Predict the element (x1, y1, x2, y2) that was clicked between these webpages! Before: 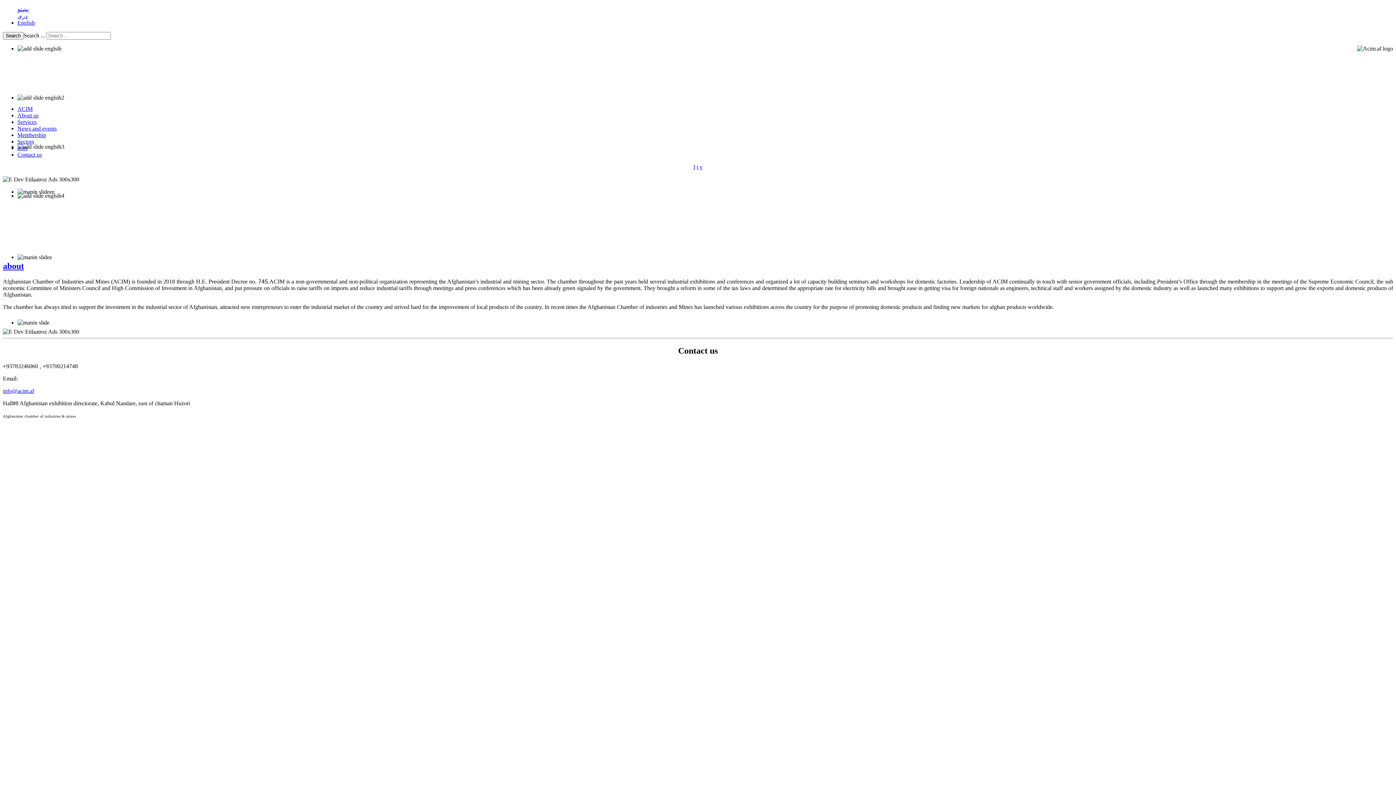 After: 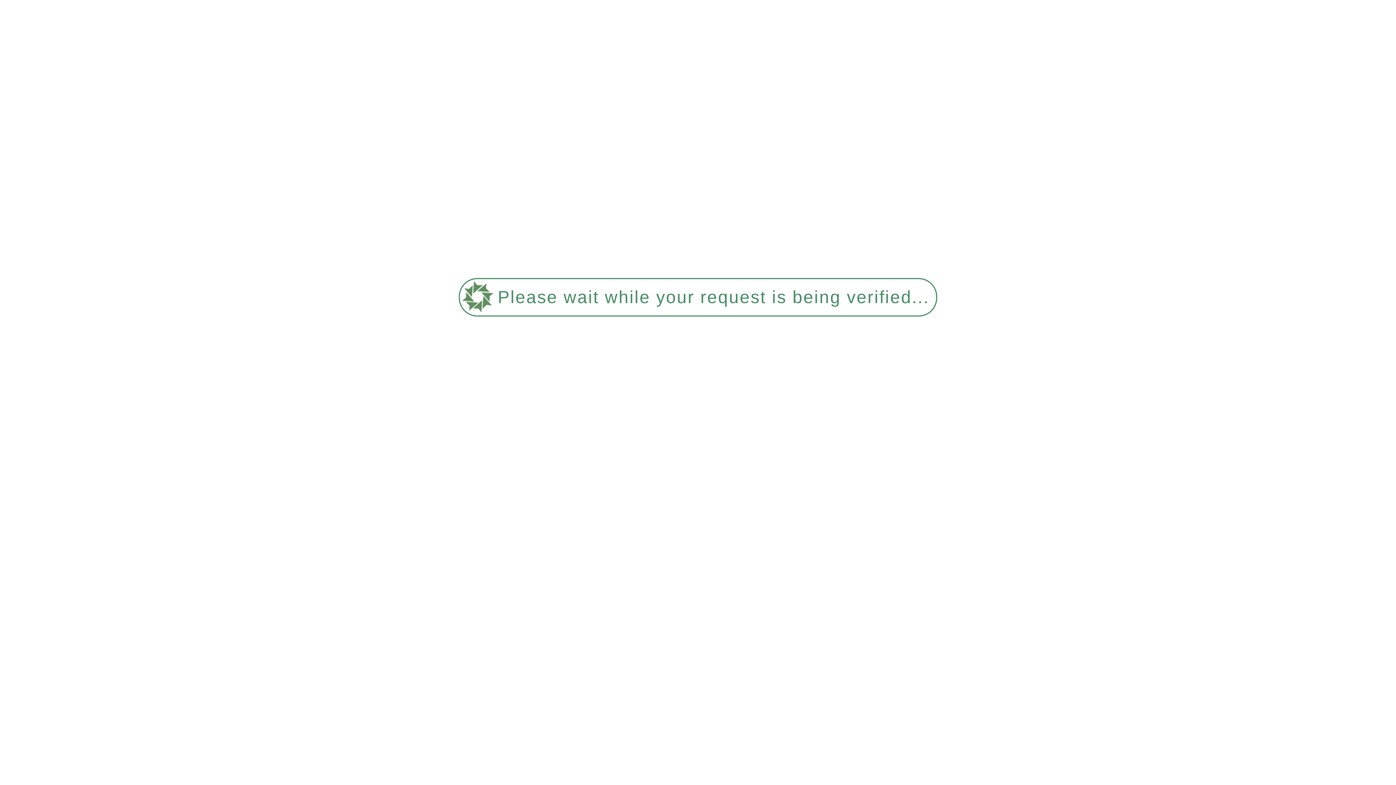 Action: bbox: (2, 261, 24, 270) label: about